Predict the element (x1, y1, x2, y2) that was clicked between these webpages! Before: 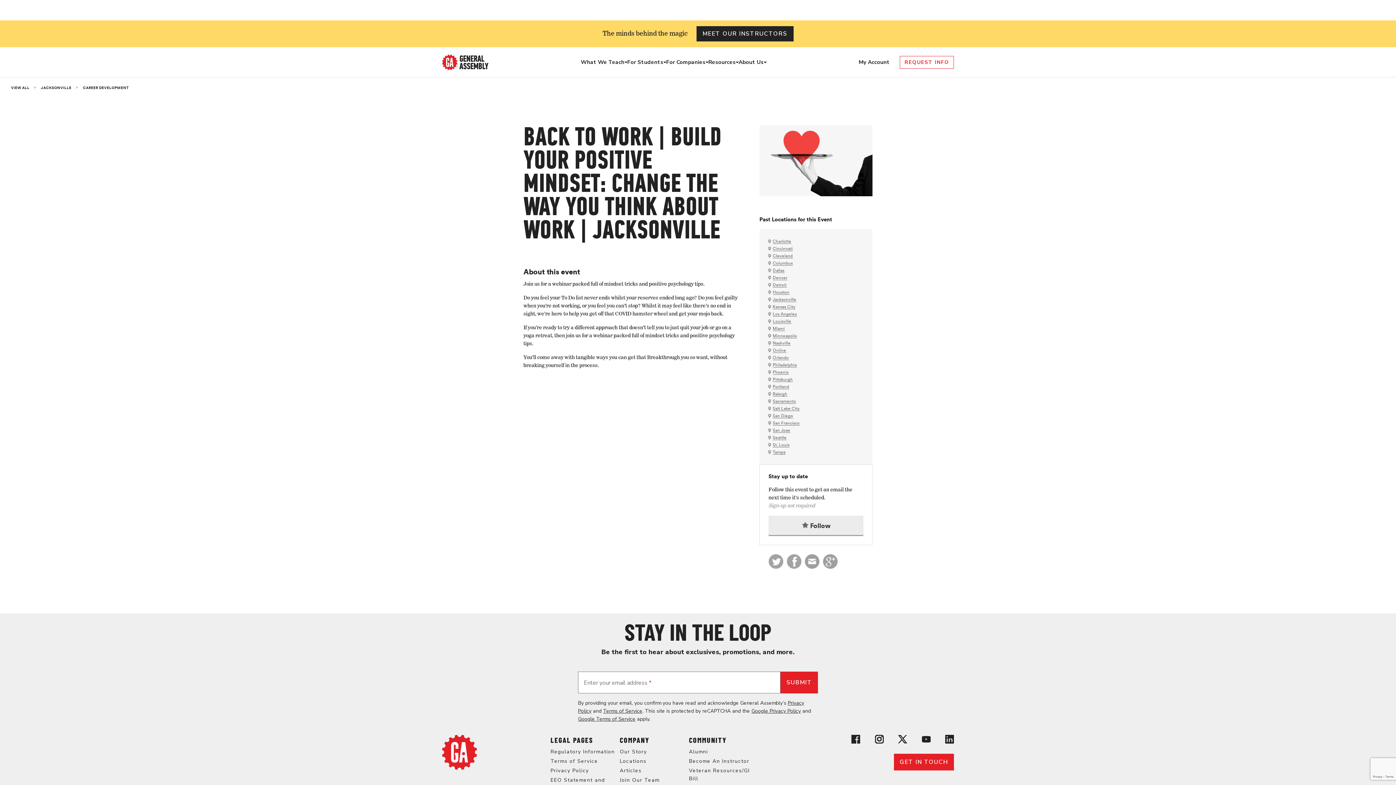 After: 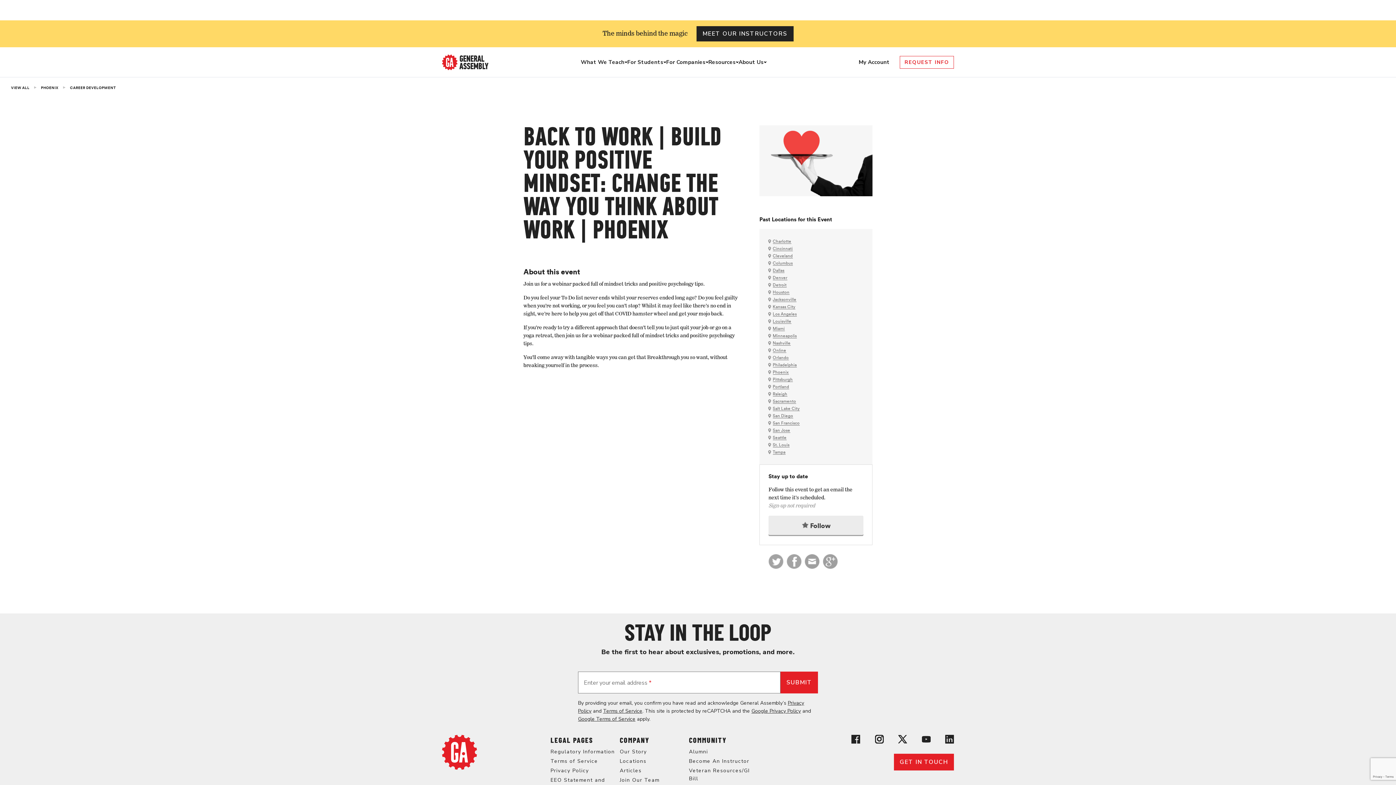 Action: bbox: (772, 370, 788, 374) label: Phoenix